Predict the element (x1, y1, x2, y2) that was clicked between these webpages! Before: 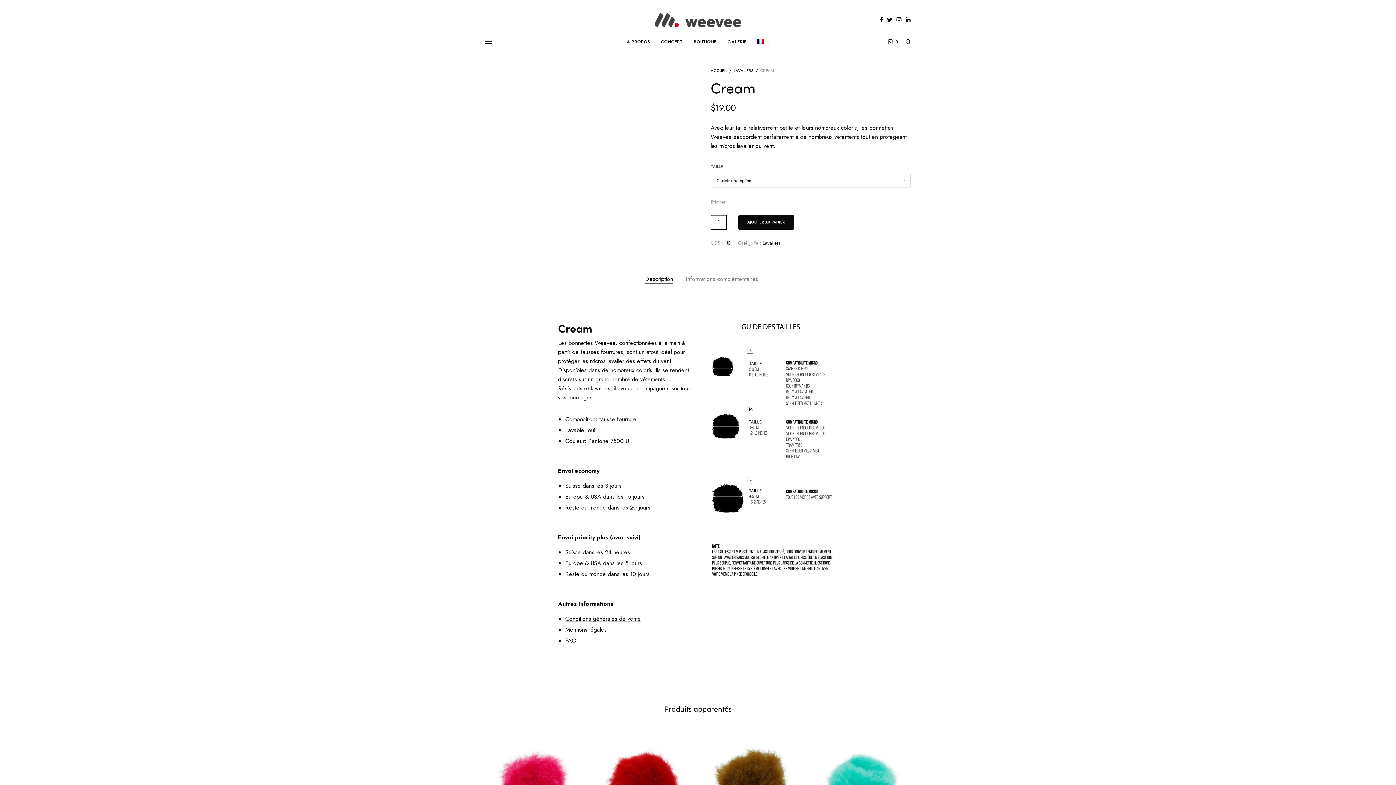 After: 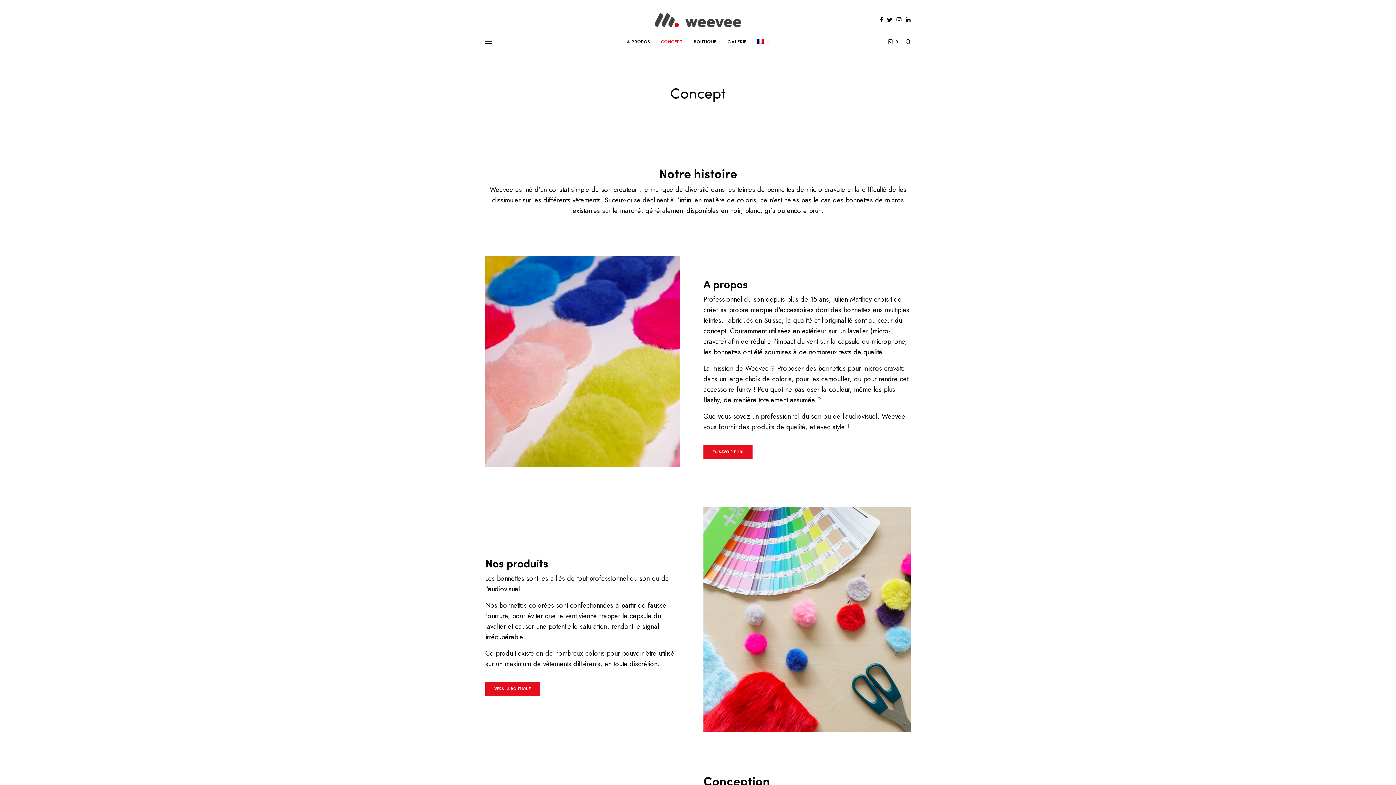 Action: label: CONCEPT bbox: (661, 30, 682, 52)